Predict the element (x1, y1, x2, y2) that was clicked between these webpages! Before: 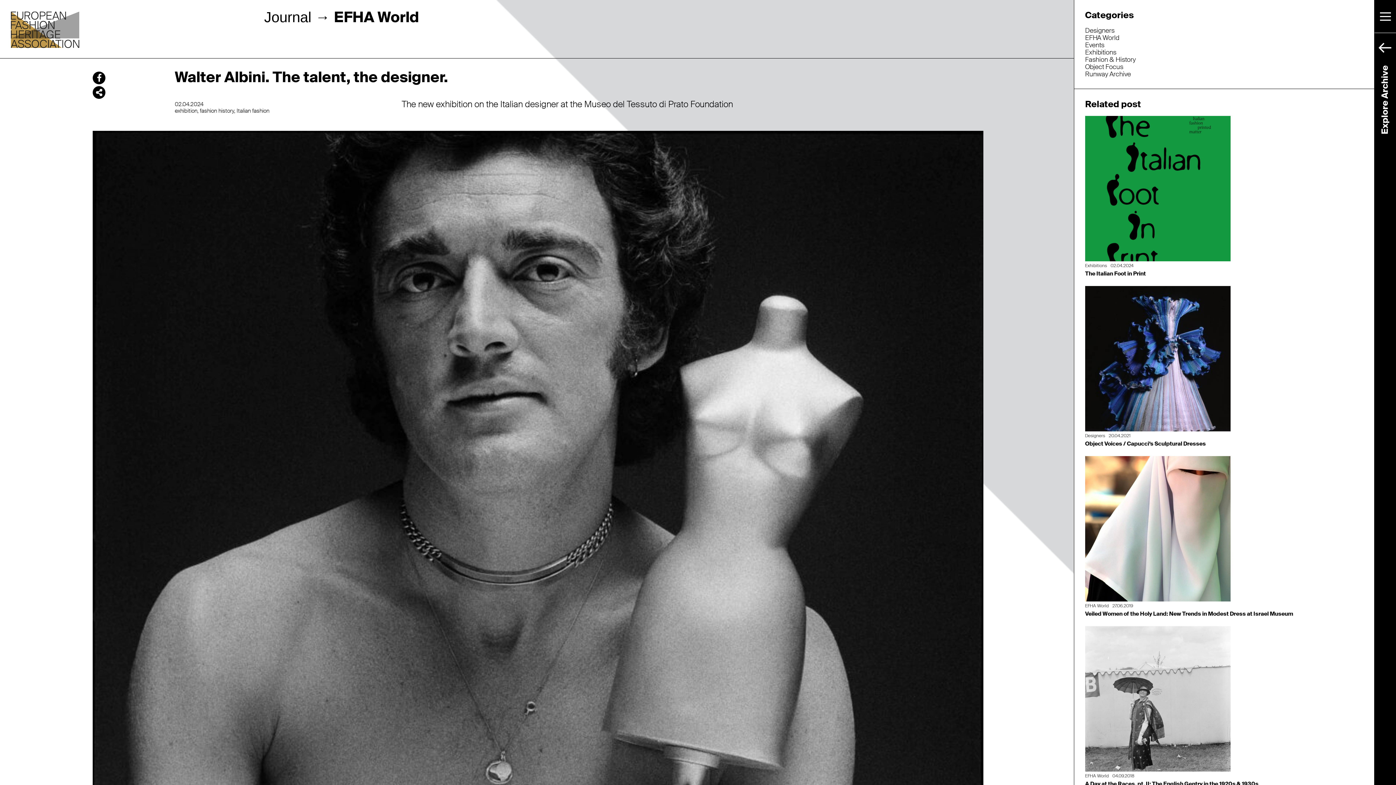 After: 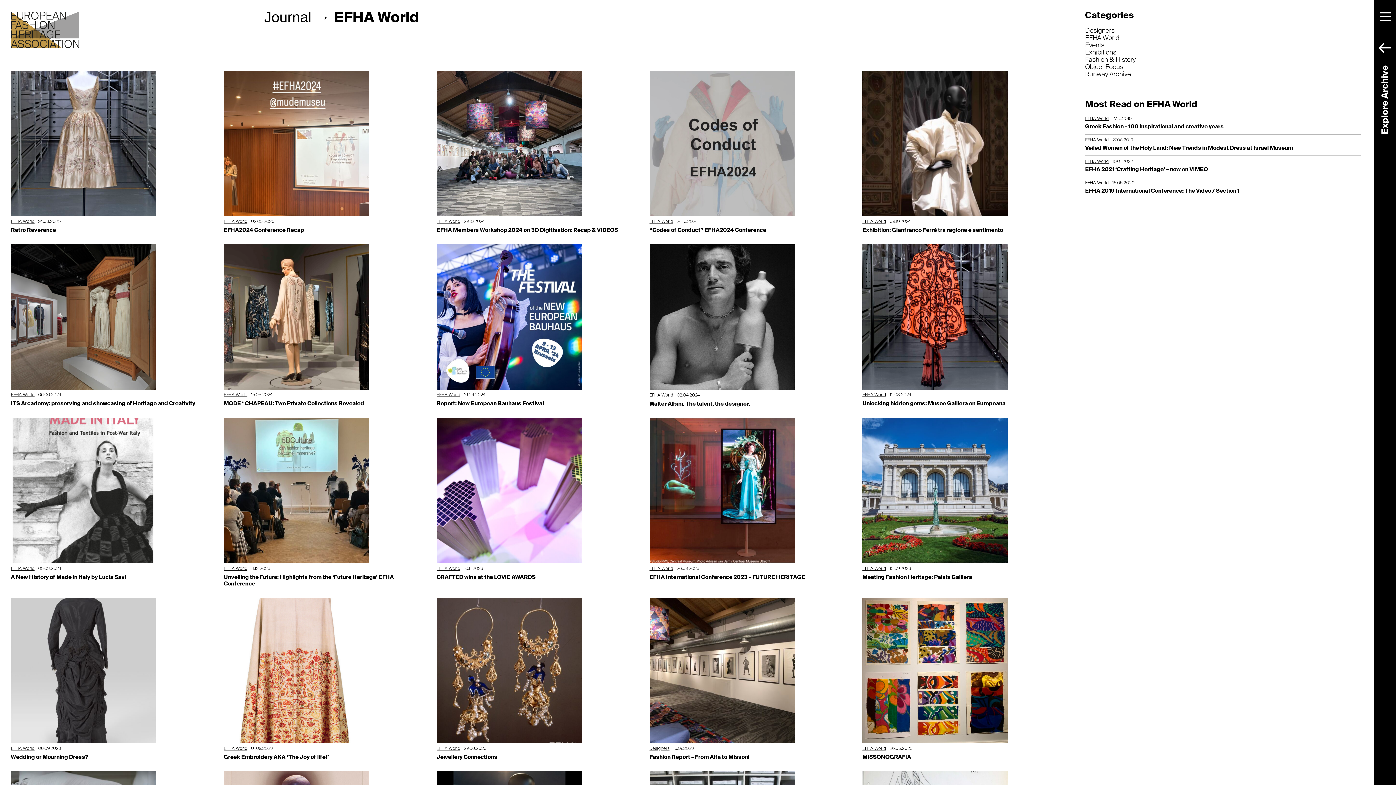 Action: bbox: (1085, 33, 1119, 42) label: EFHA World